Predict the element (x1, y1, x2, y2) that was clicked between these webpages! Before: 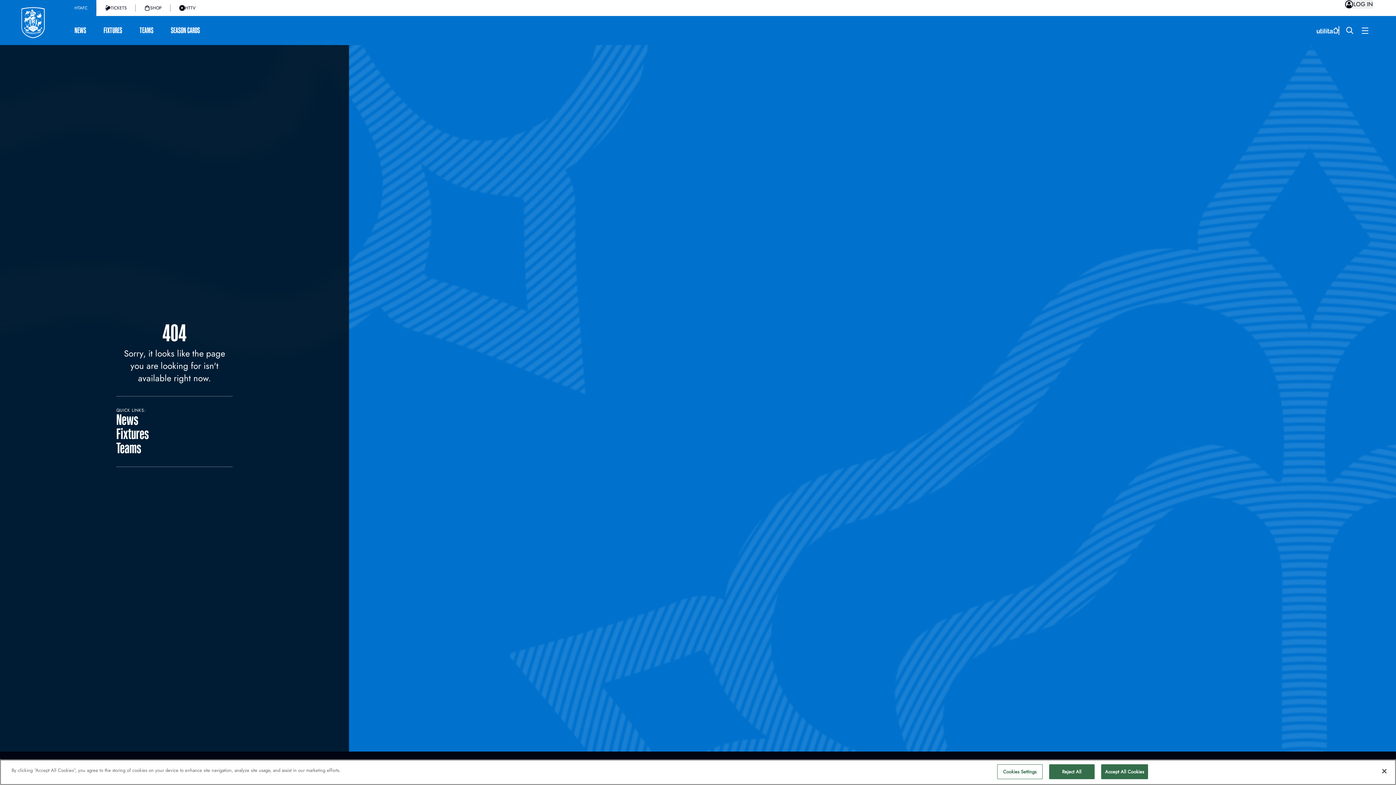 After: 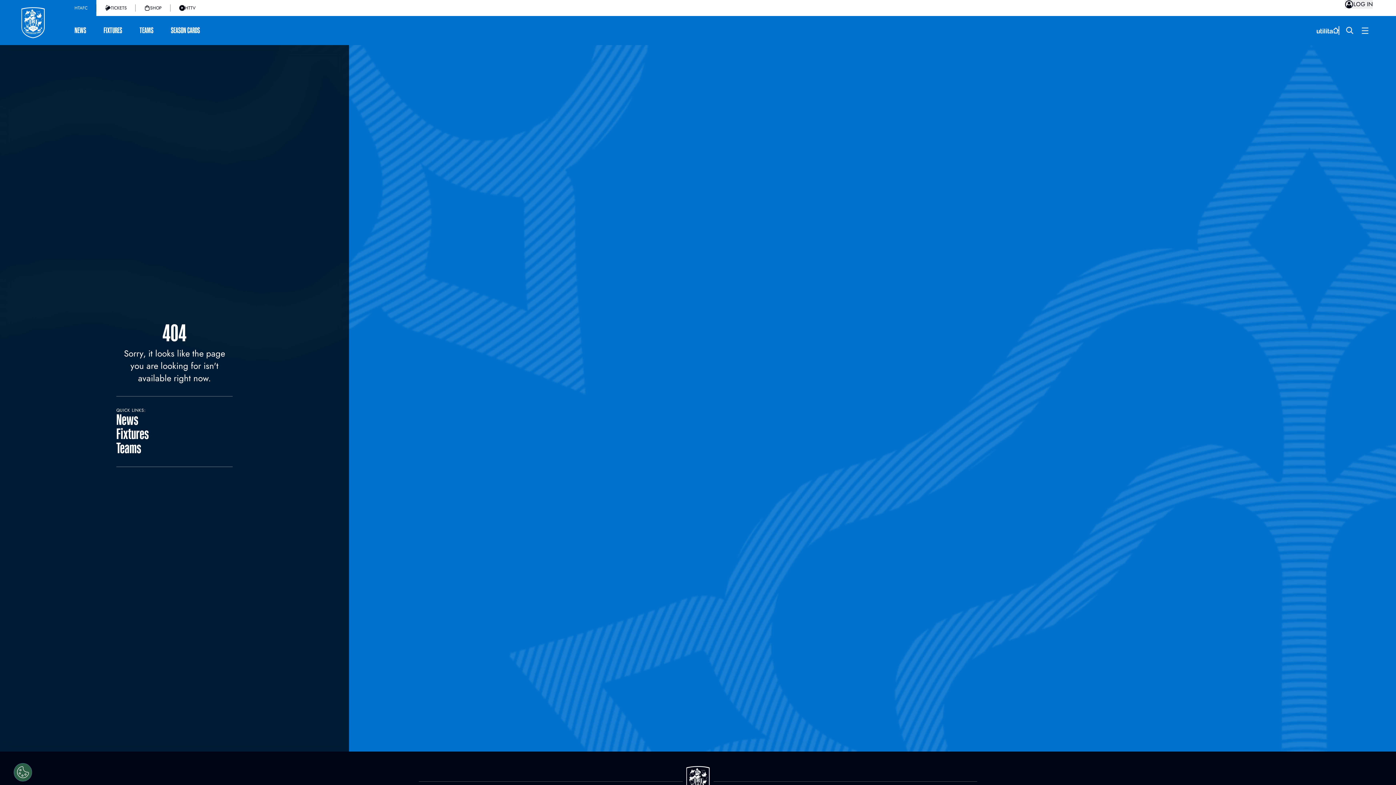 Action: label: Close bbox: (1376, 763, 1392, 779)